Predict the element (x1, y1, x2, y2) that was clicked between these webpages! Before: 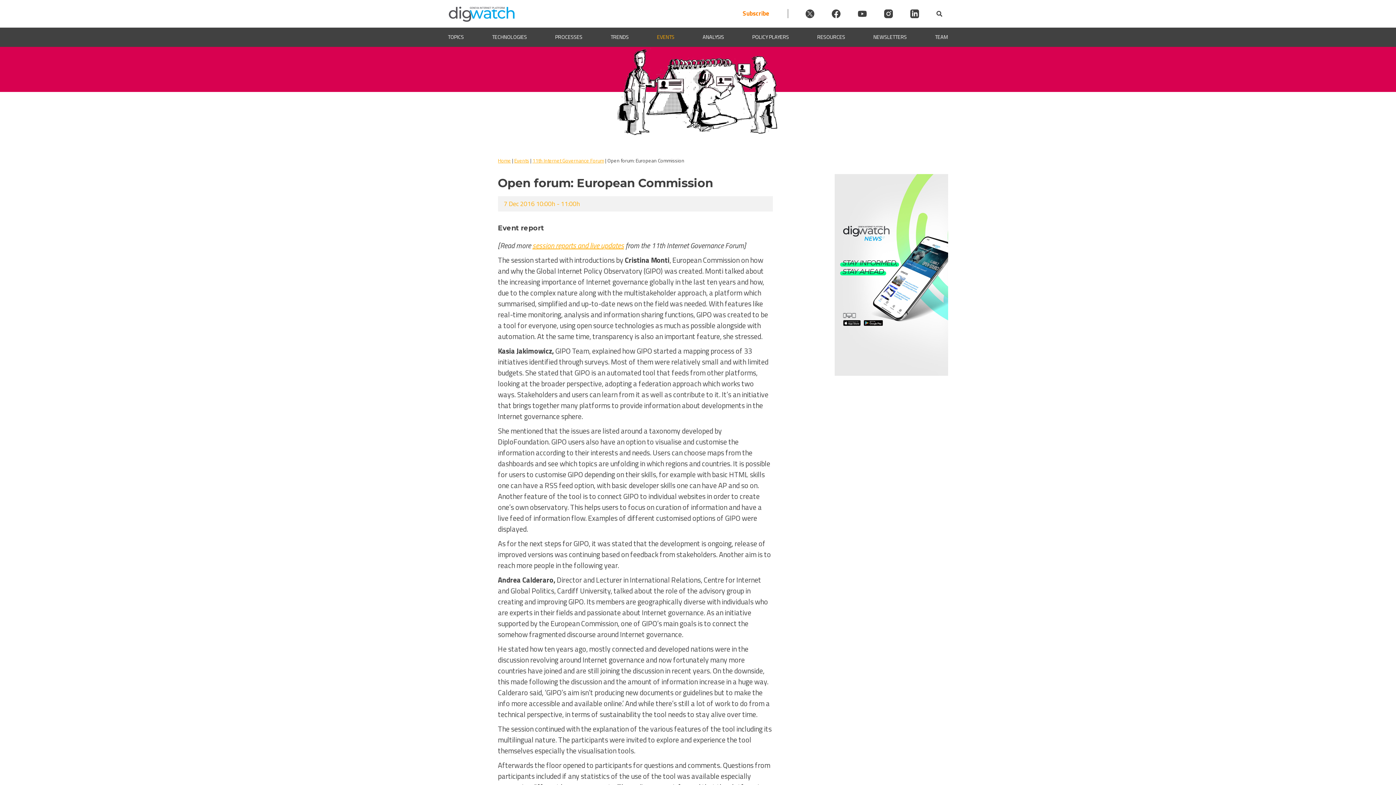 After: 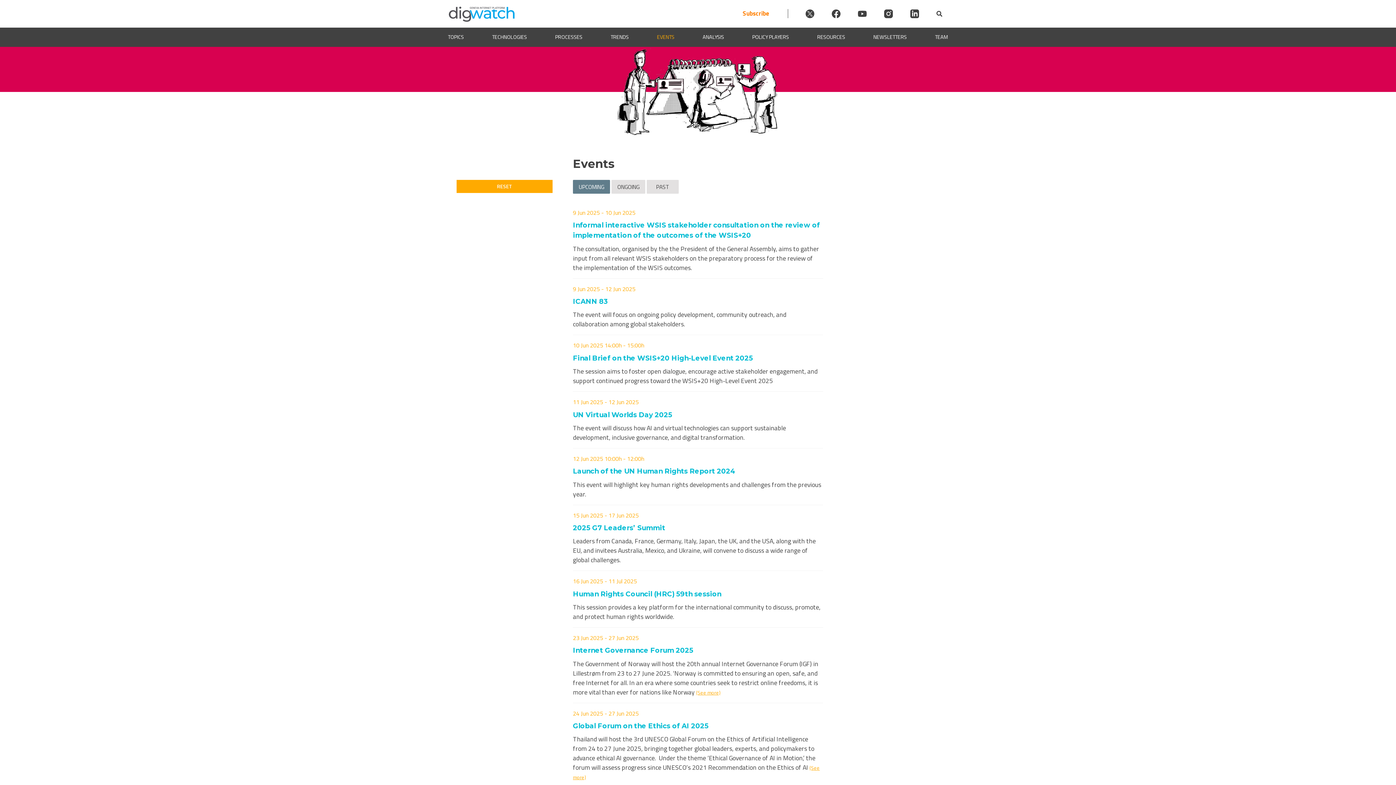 Action: label: Events bbox: (514, 156, 529, 164)